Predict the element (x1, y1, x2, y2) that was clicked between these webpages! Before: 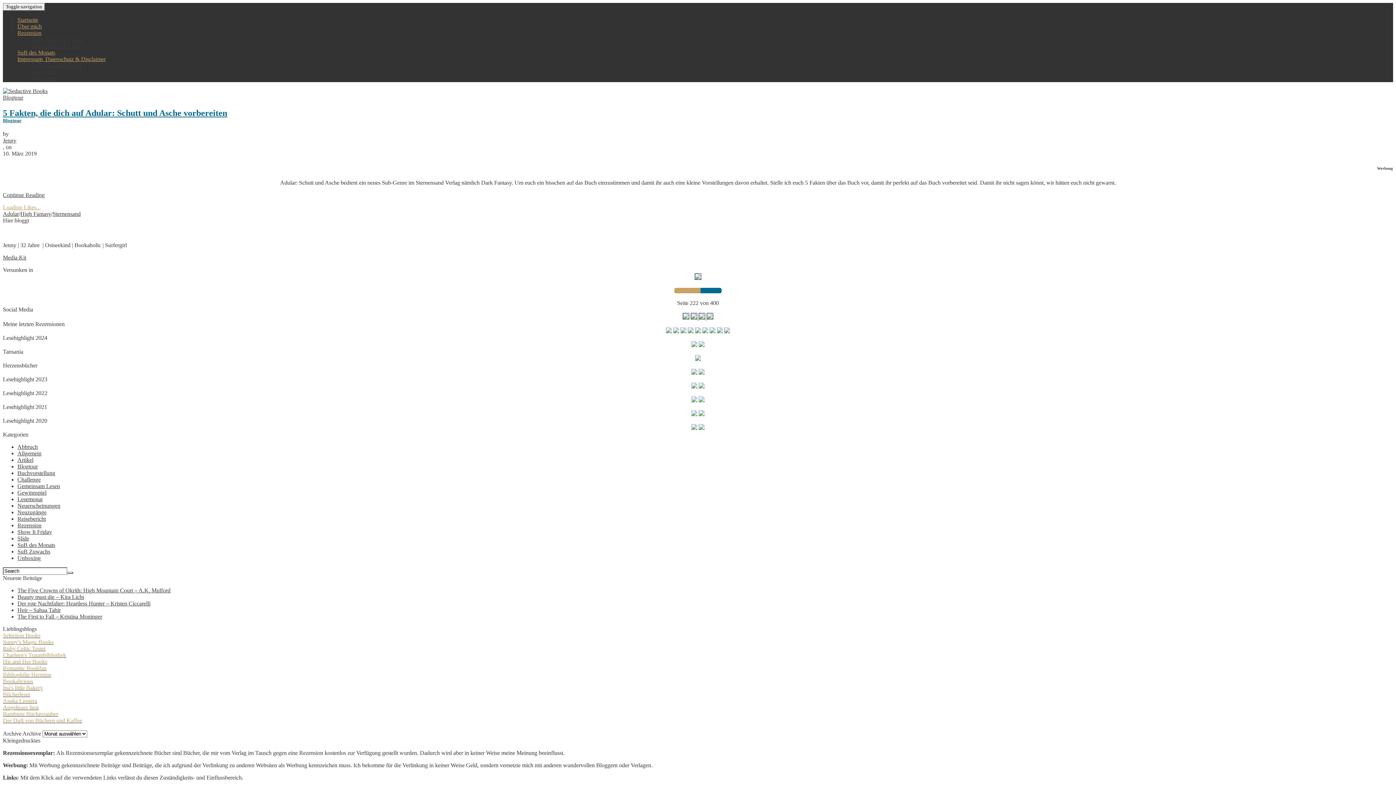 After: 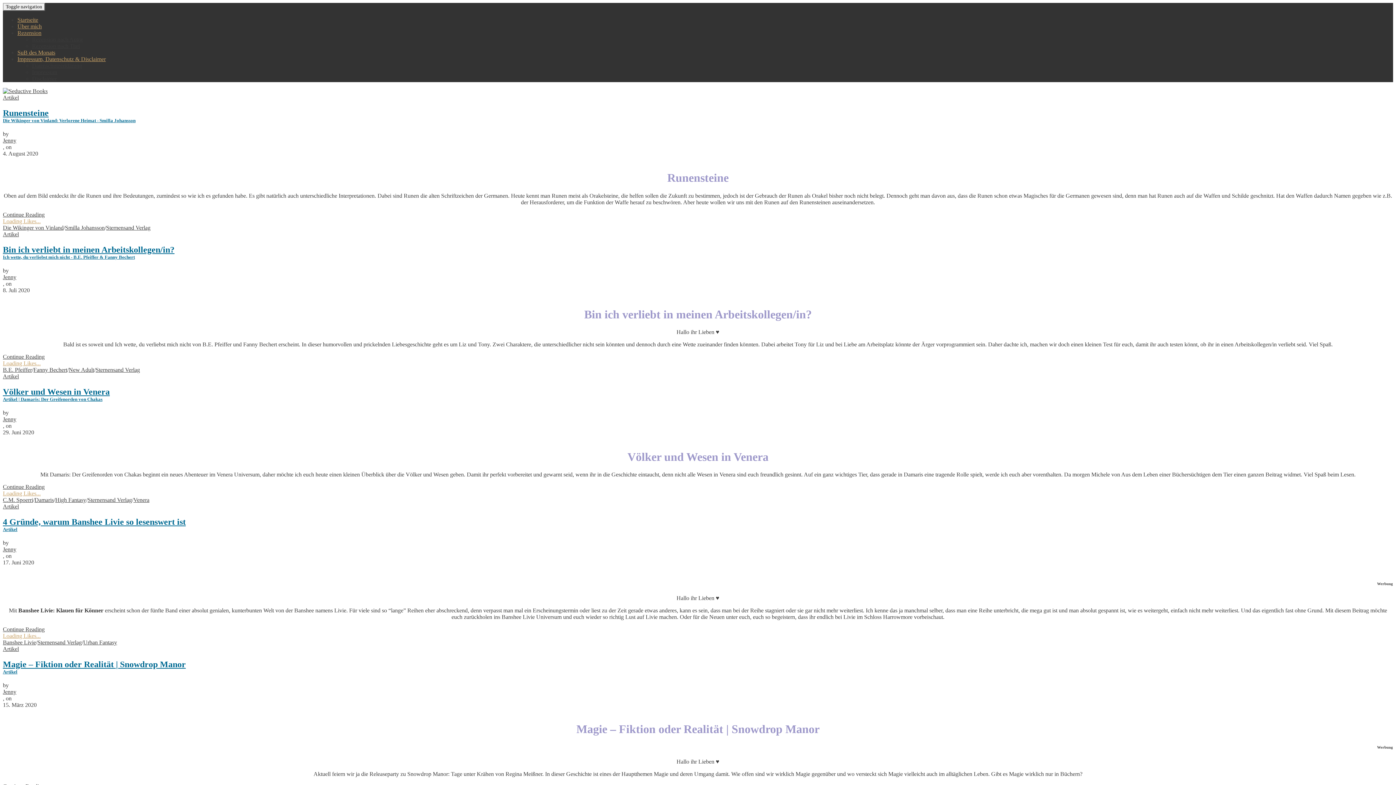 Action: label: Artikel bbox: (17, 457, 33, 463)